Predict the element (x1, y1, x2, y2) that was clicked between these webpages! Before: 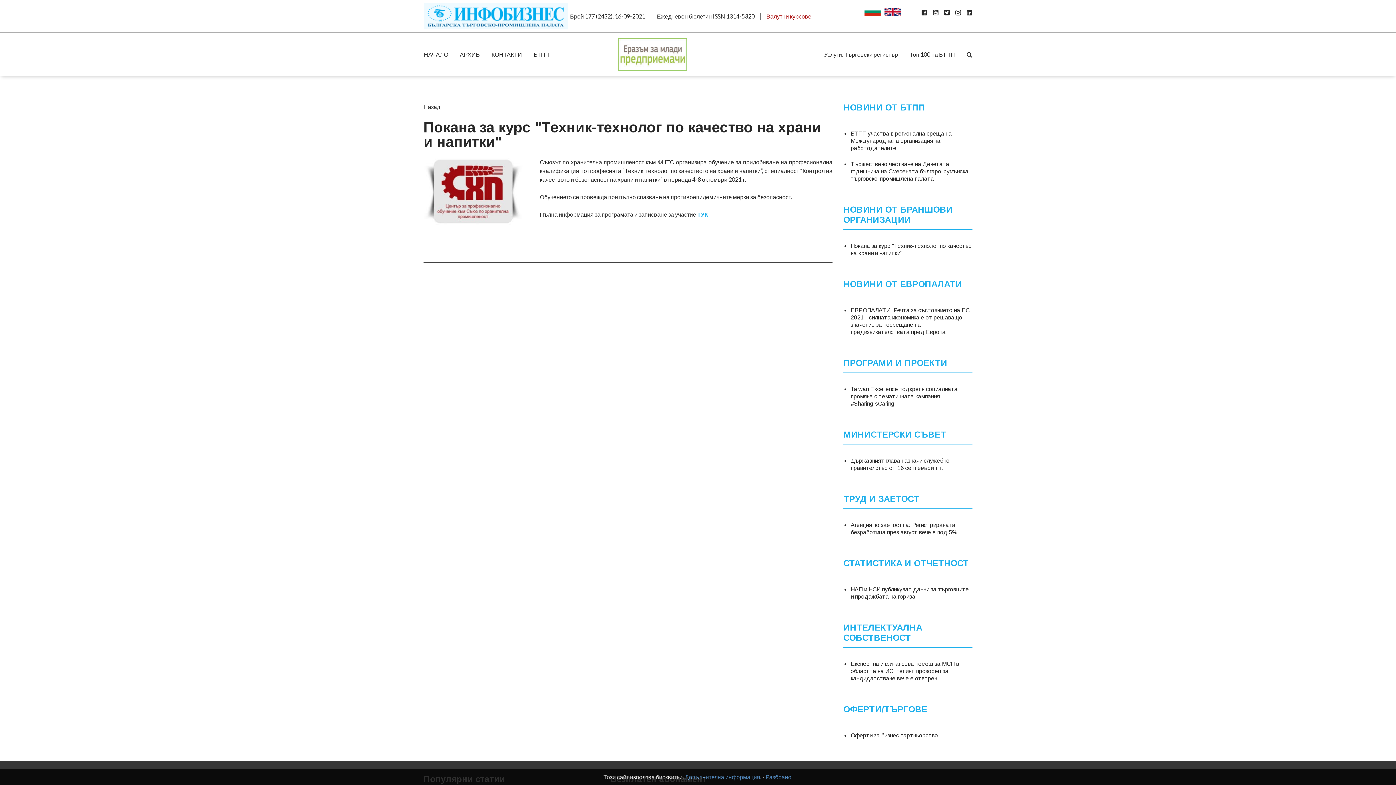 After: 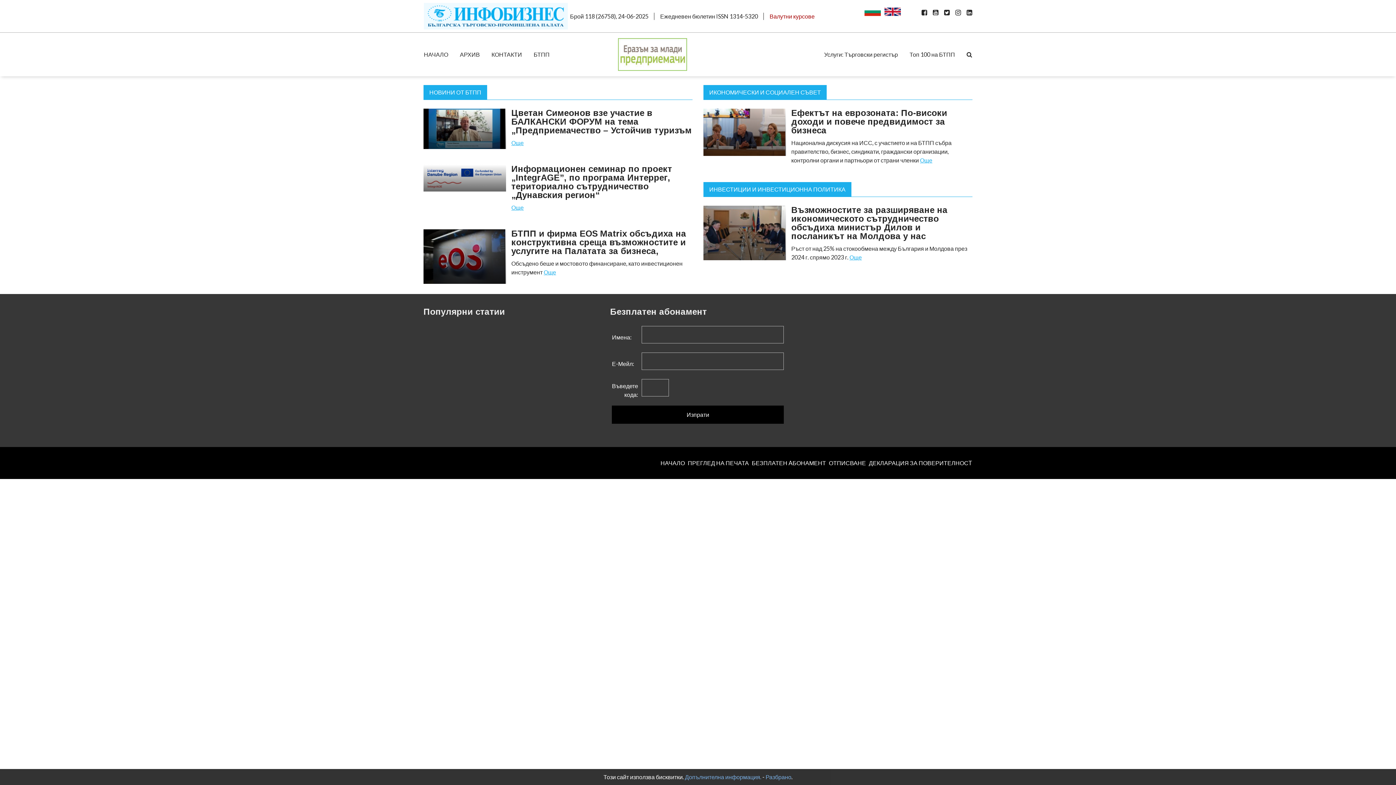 Action: bbox: (424, 2, 568, 29)